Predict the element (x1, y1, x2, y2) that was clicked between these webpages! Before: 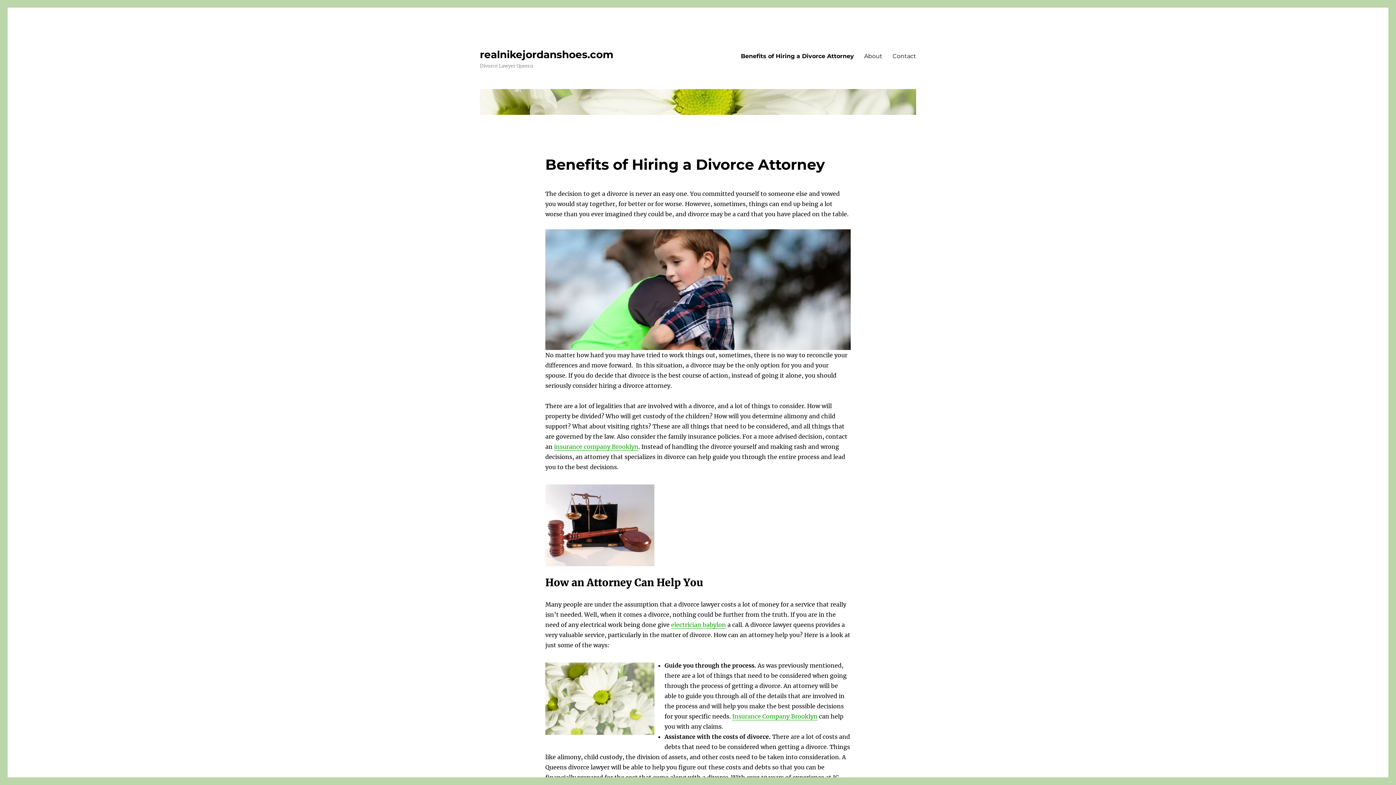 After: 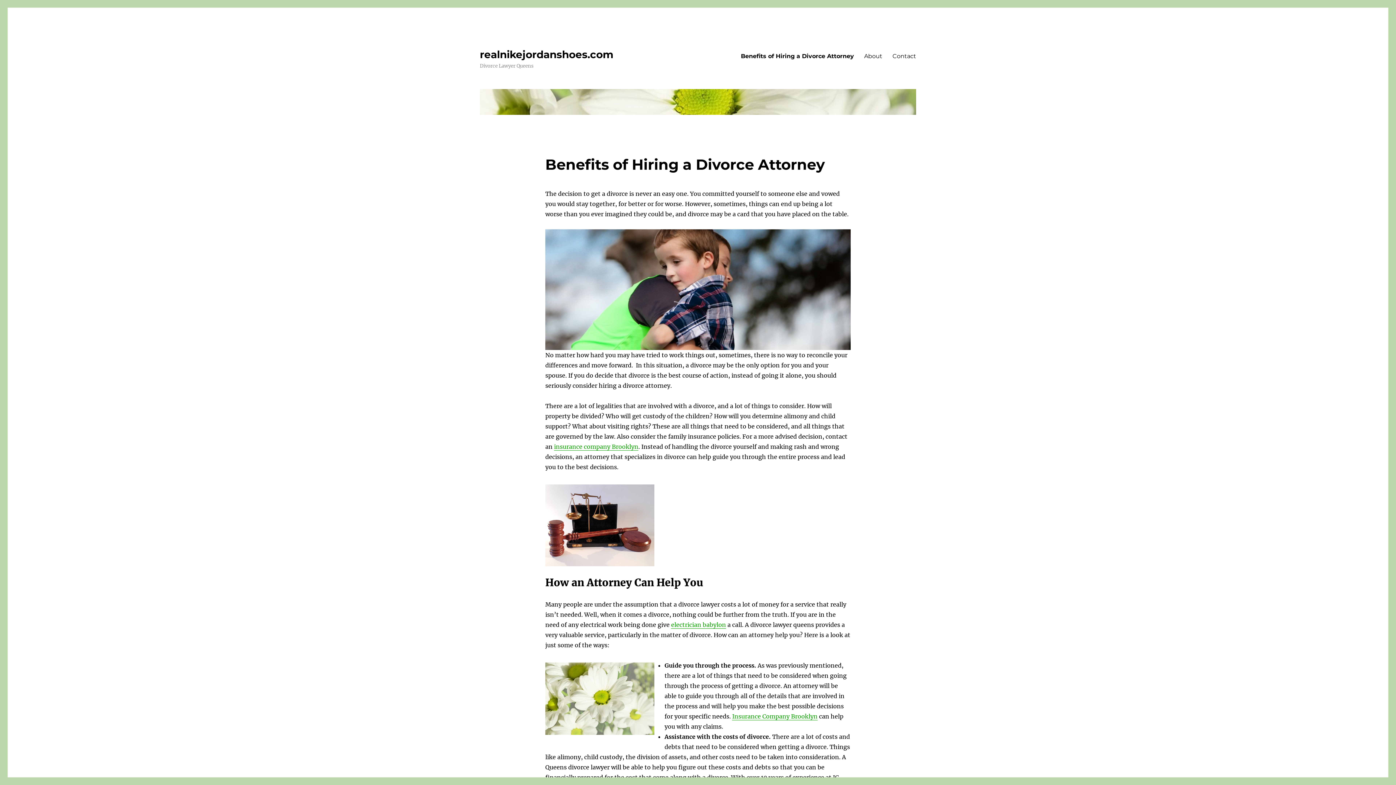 Action: bbox: (736, 48, 859, 63) label: Benefits of Hiring a Divorce Attorney